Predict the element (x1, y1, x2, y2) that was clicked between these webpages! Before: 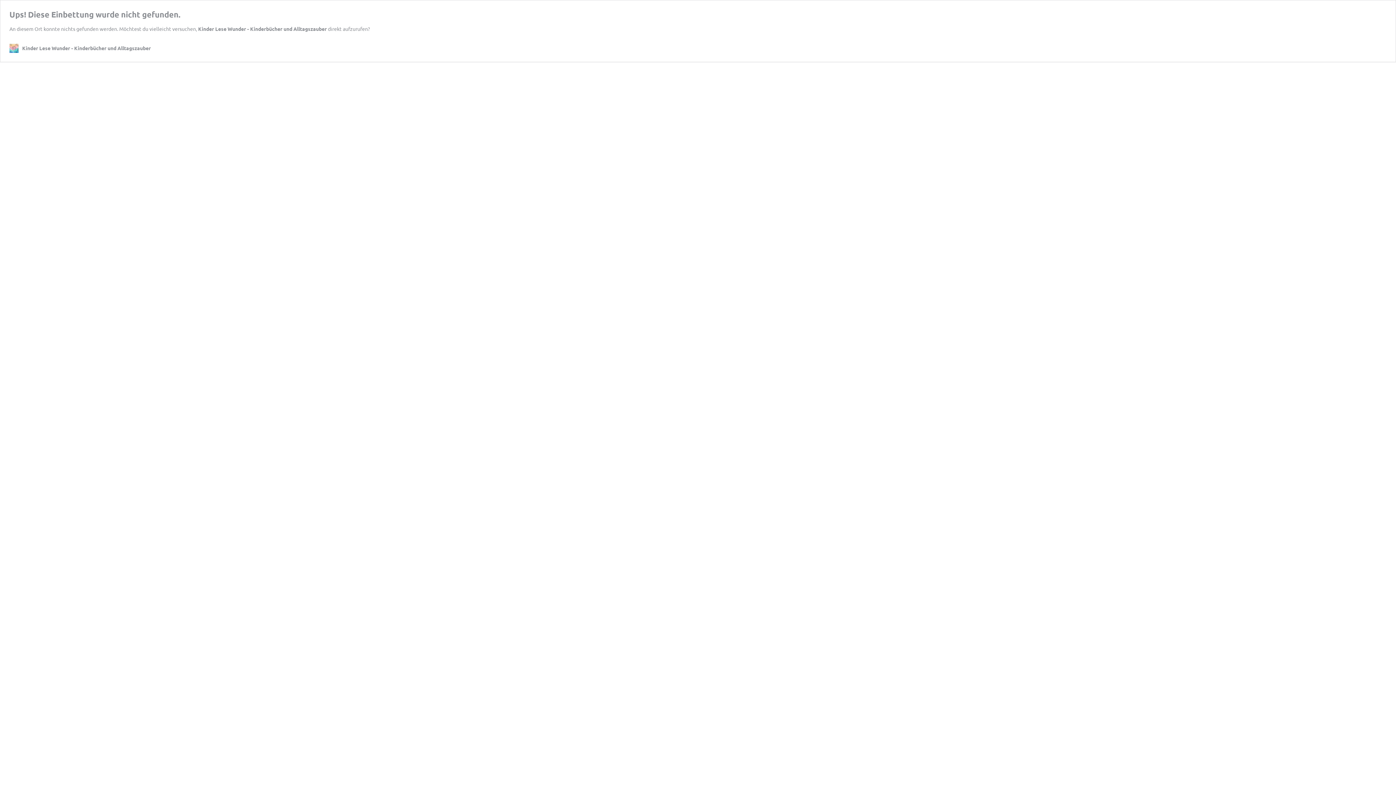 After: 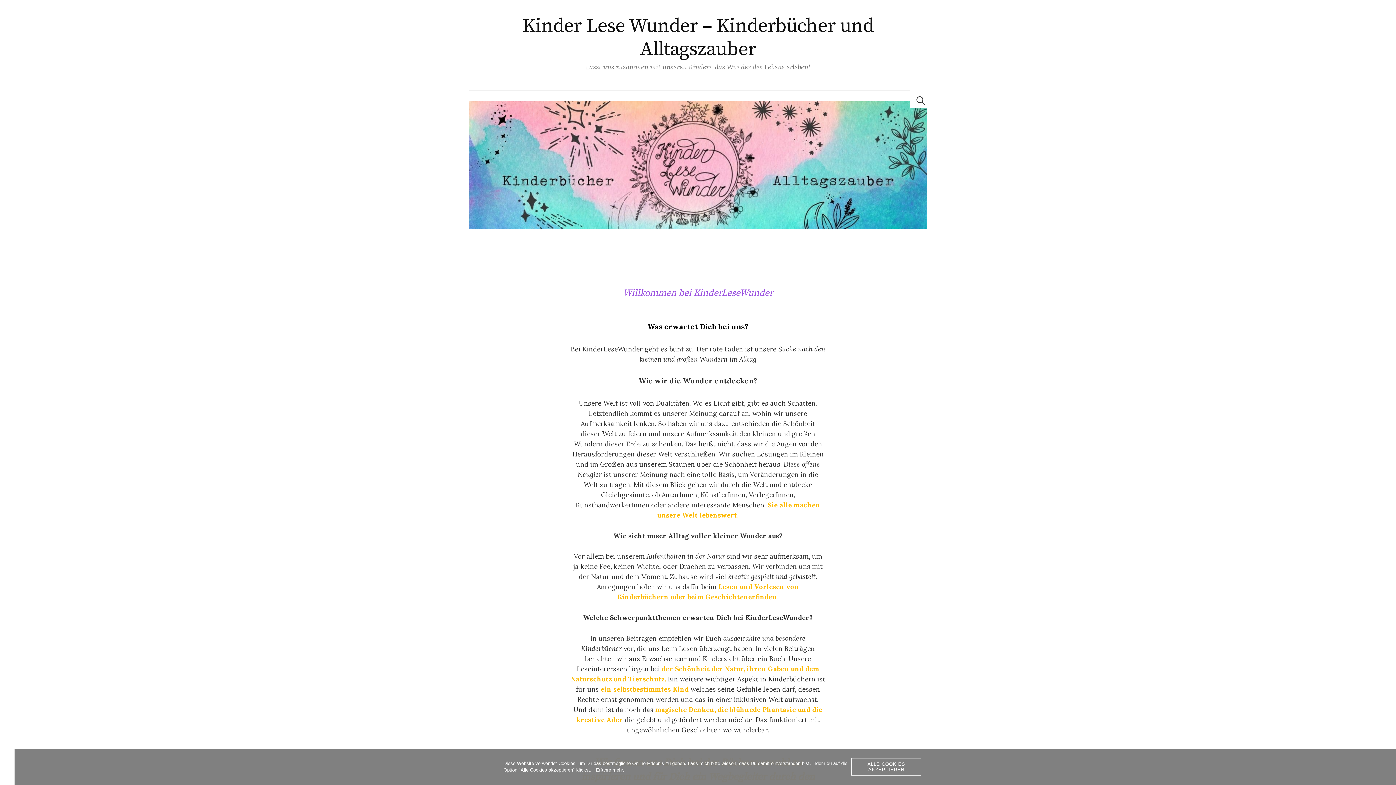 Action: bbox: (198, 25, 326, 32) label: Kinder Lese Wunder - Kinderbücher und Alltagszauber